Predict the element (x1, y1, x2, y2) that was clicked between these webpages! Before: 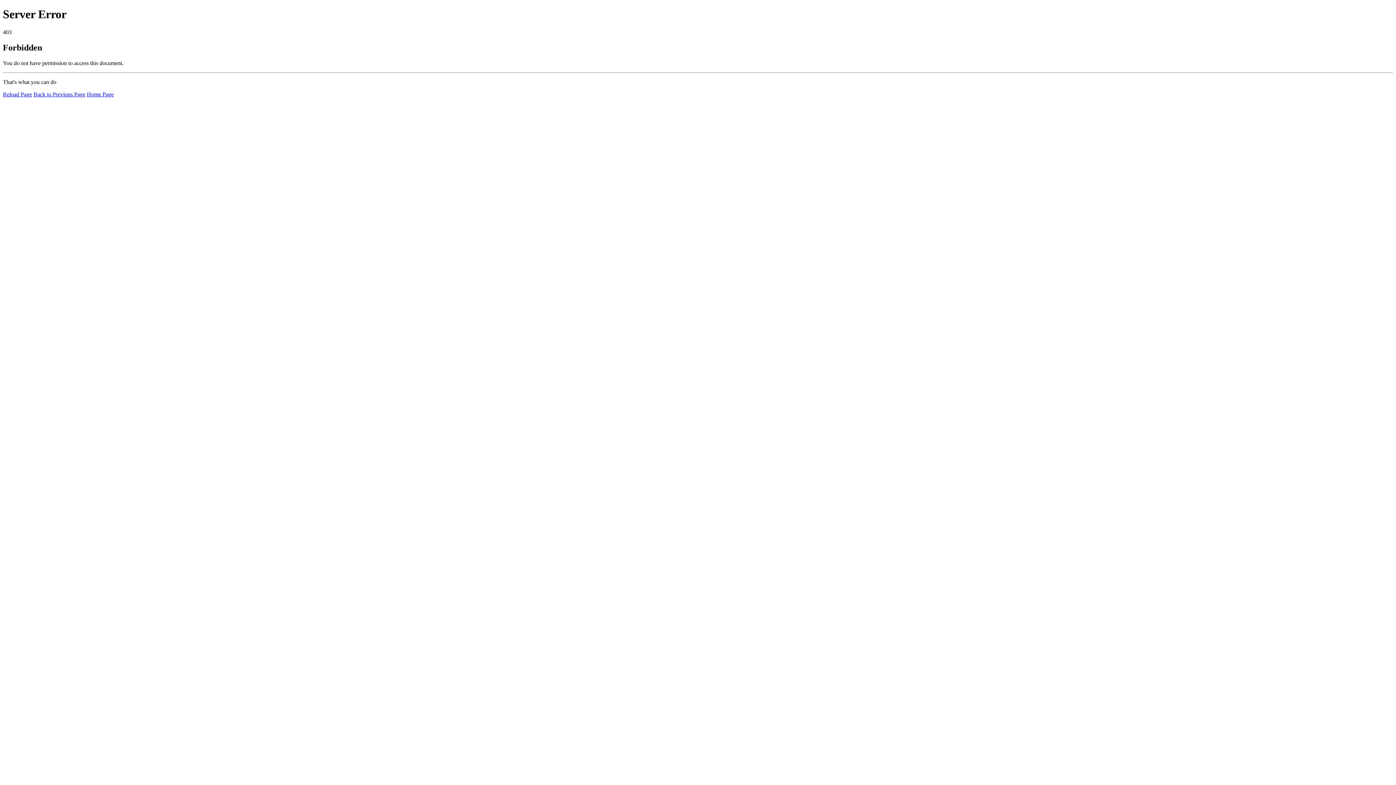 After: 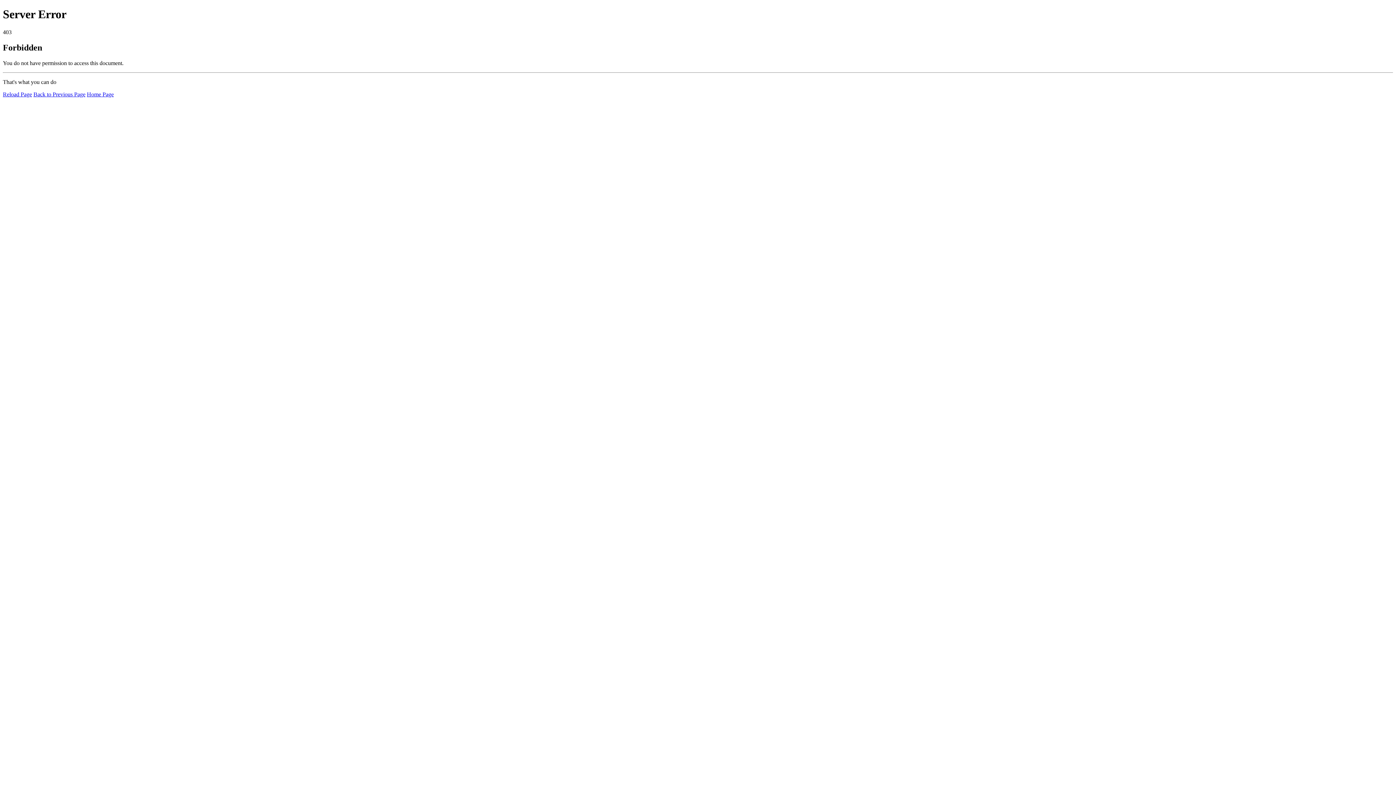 Action: label: Home Page bbox: (86, 91, 113, 97)